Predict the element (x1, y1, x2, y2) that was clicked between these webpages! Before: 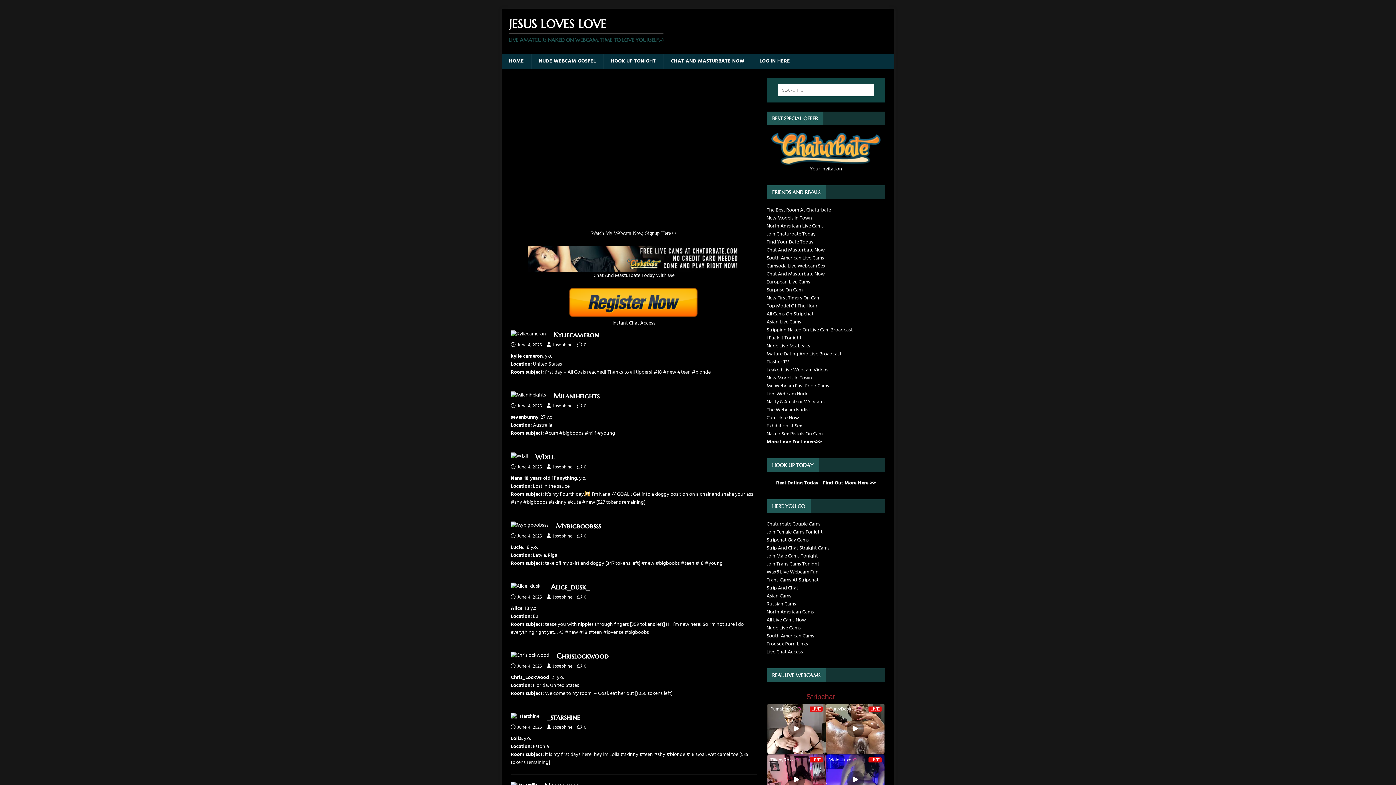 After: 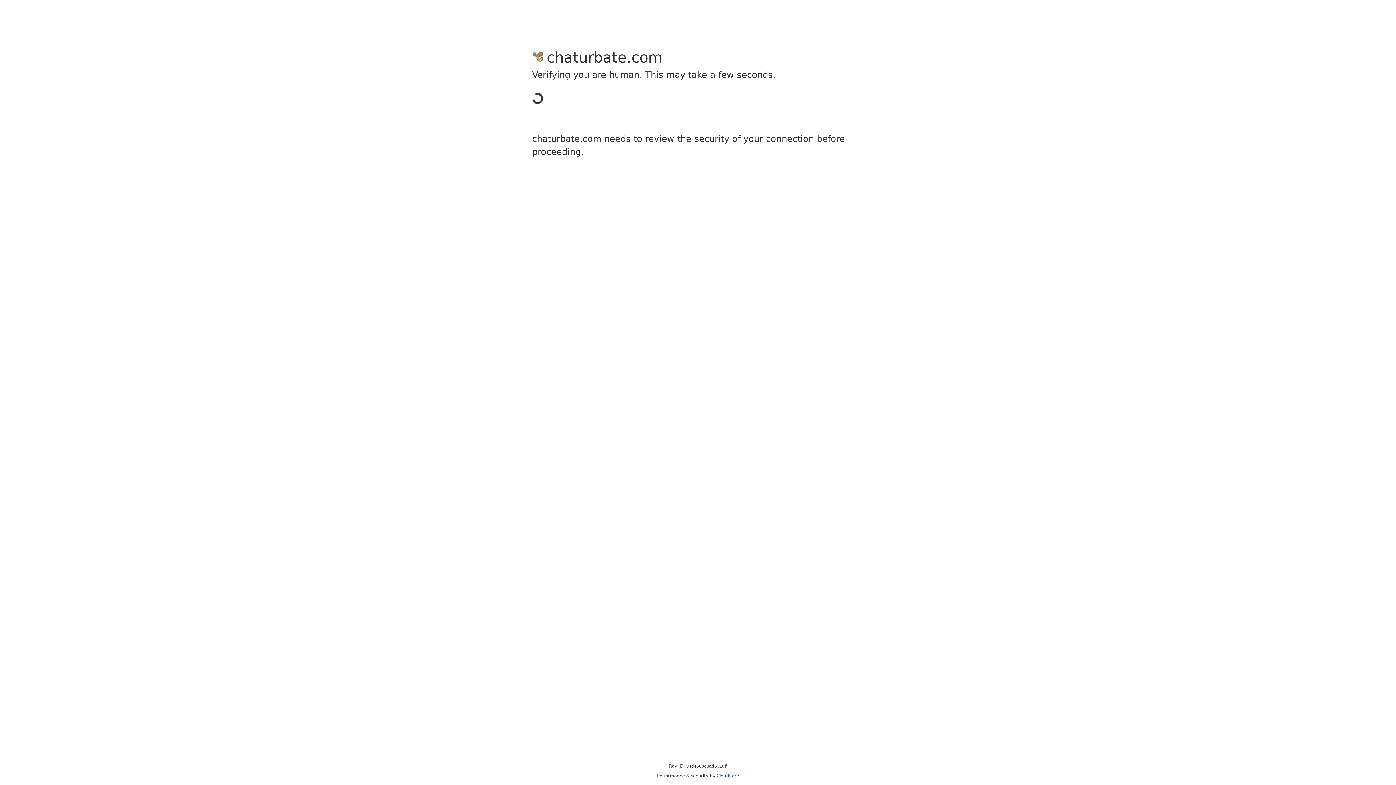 Action: bbox: (766, 278, 810, 286) label: European Live Cams